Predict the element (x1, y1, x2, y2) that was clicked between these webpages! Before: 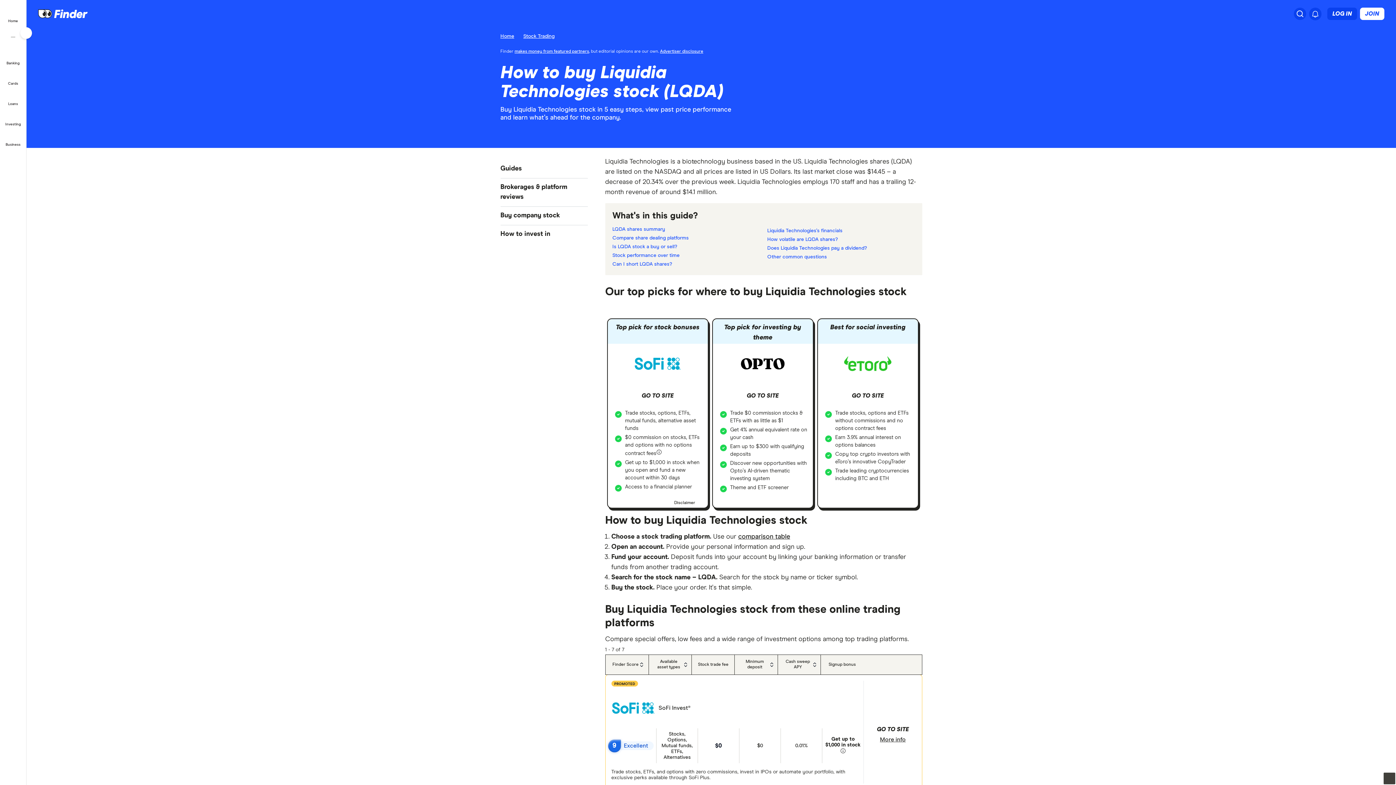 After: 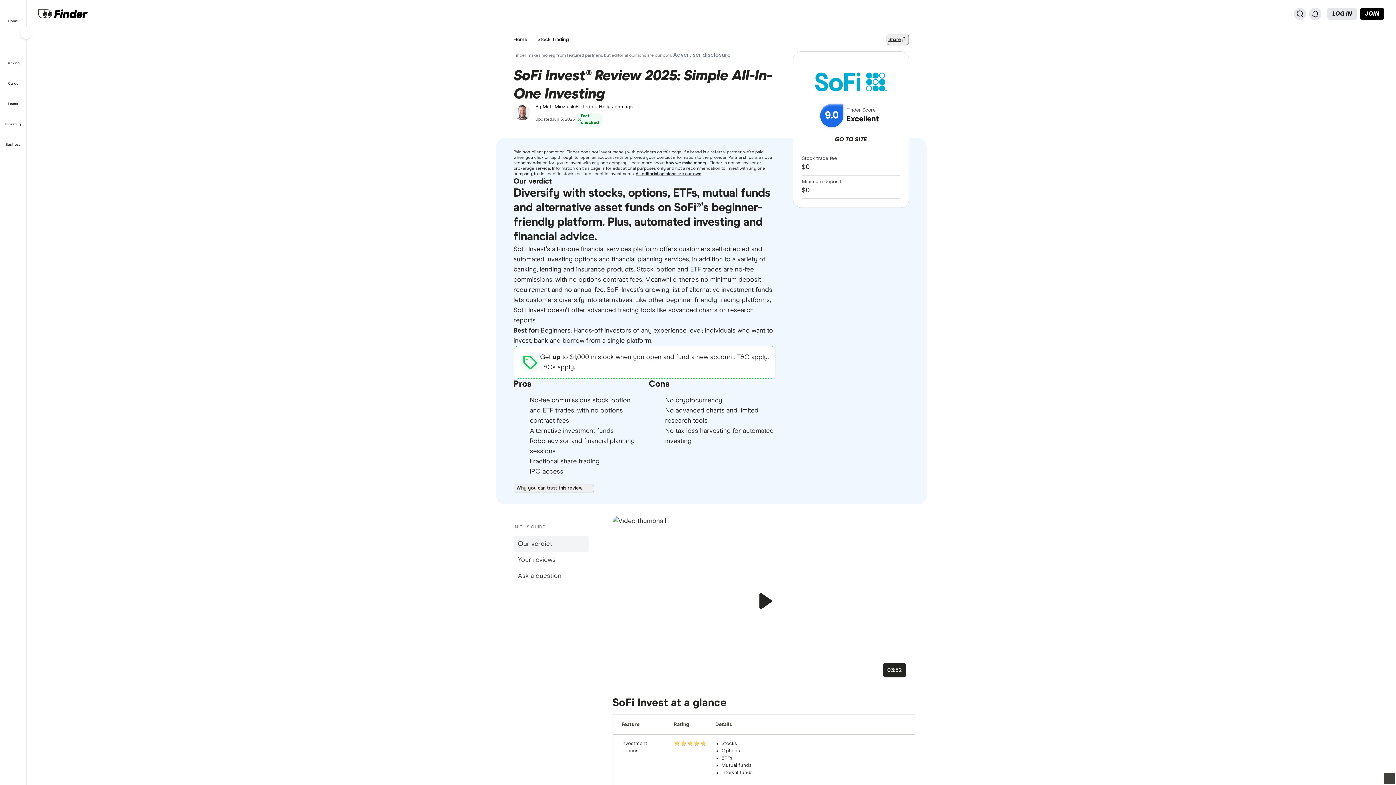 Action: label: SoFi Invest® bbox: (658, 705, 690, 711)